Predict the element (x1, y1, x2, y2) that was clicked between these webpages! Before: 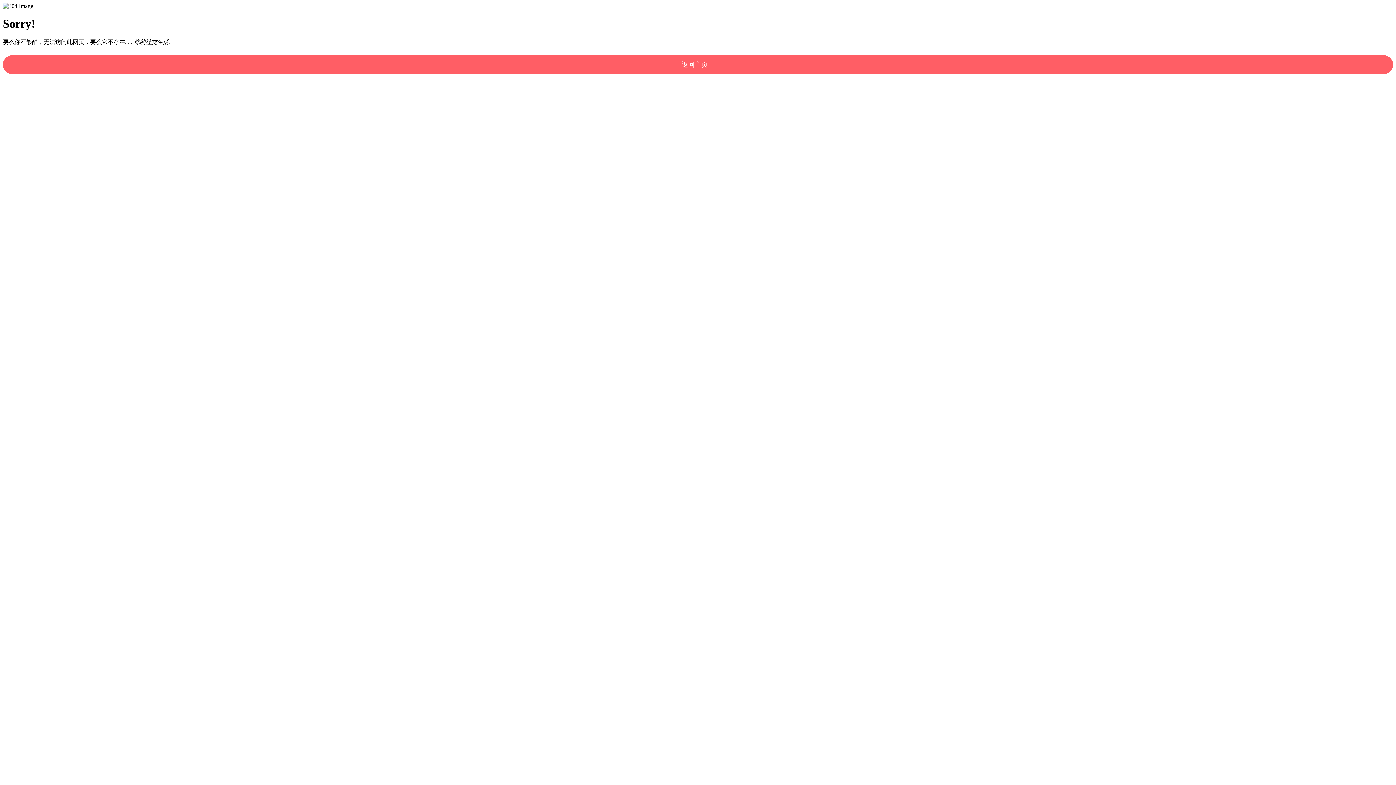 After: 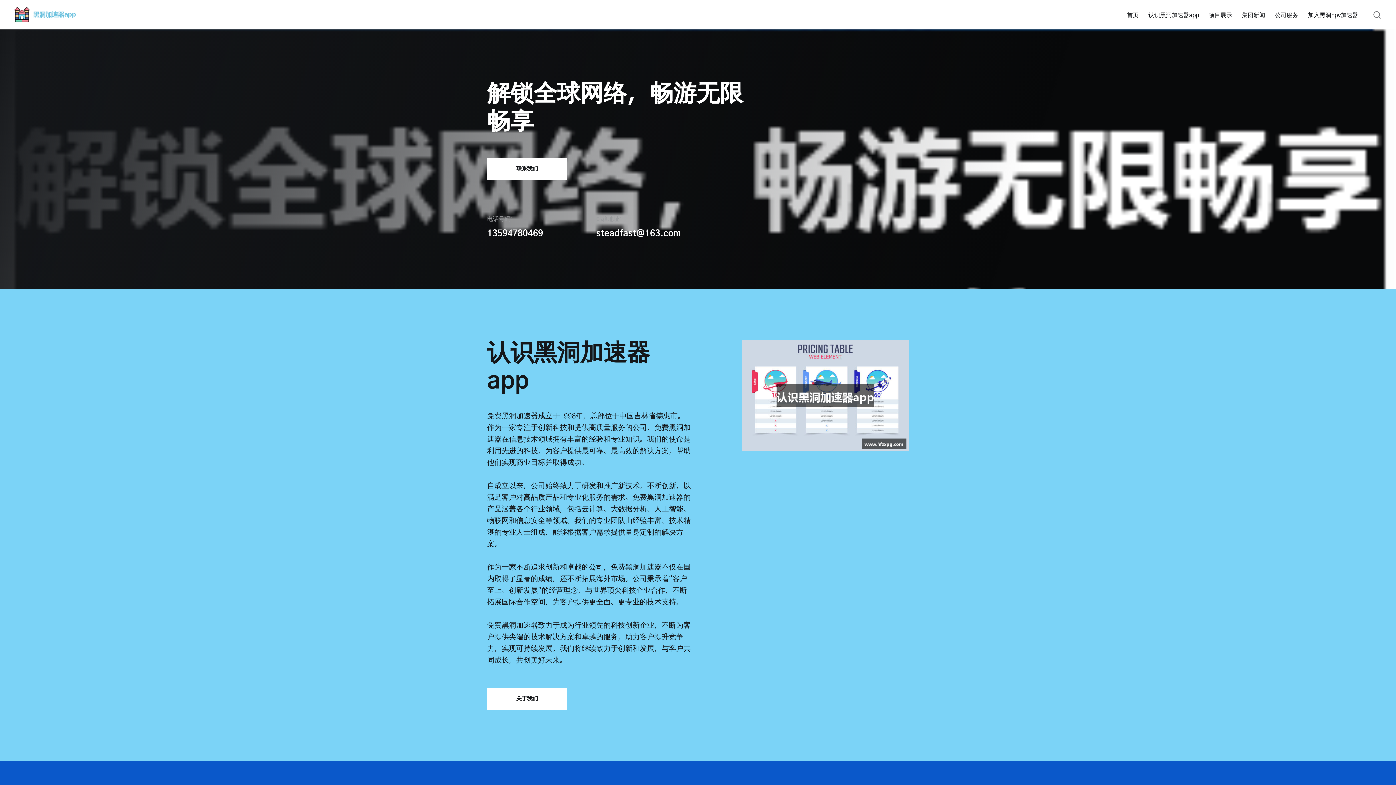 Action: label: 返回主页！ bbox: (2, 55, 1393, 74)